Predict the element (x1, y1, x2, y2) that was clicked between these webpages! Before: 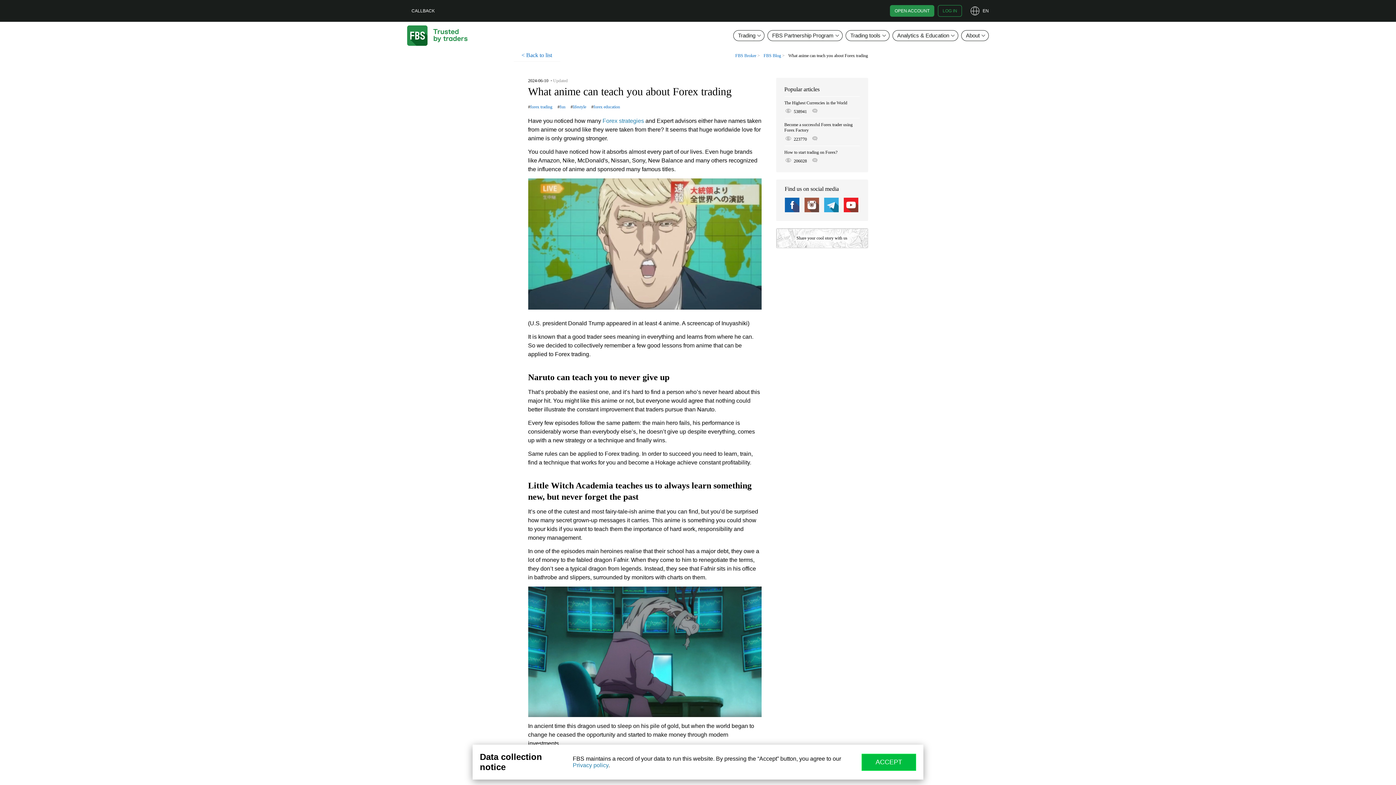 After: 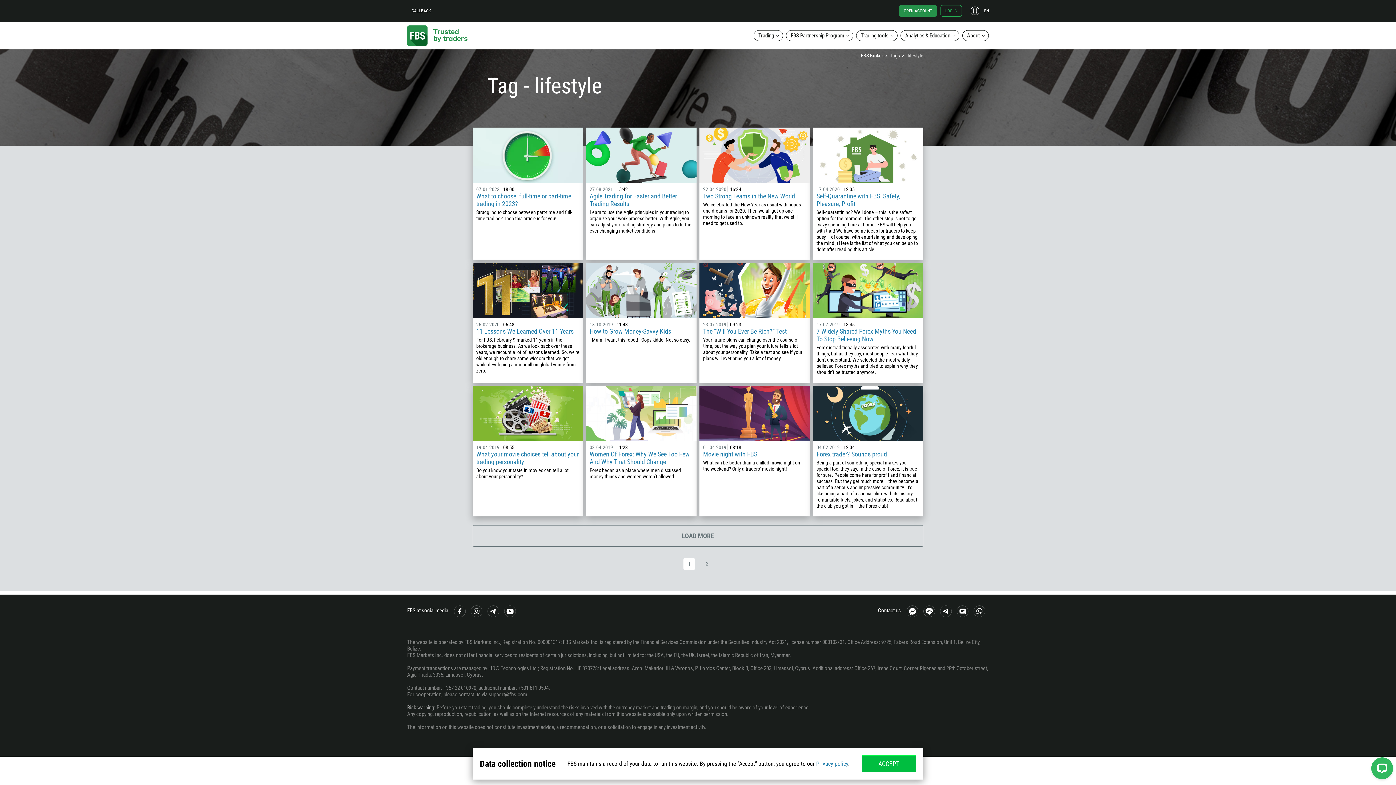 Action: bbox: (572, 104, 586, 109) label: lifestyle